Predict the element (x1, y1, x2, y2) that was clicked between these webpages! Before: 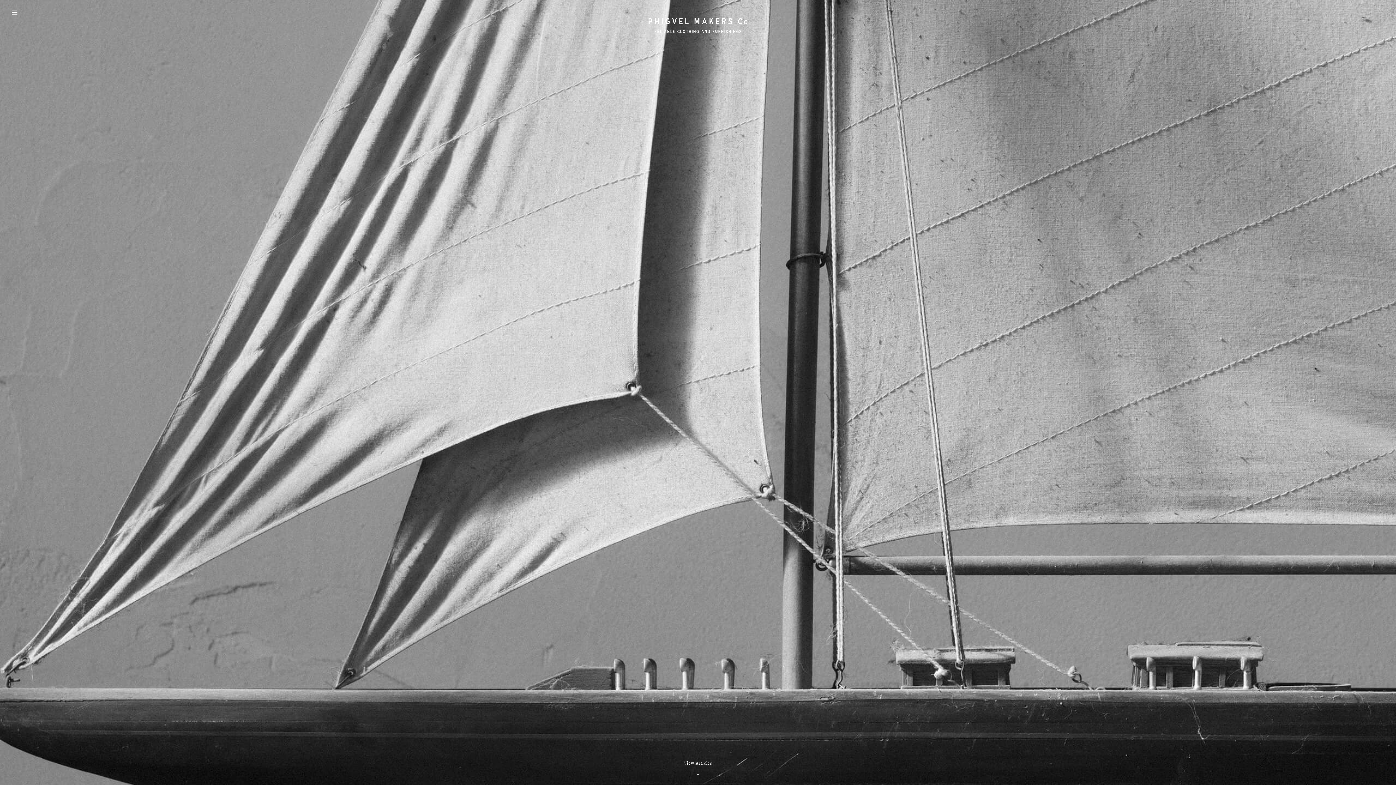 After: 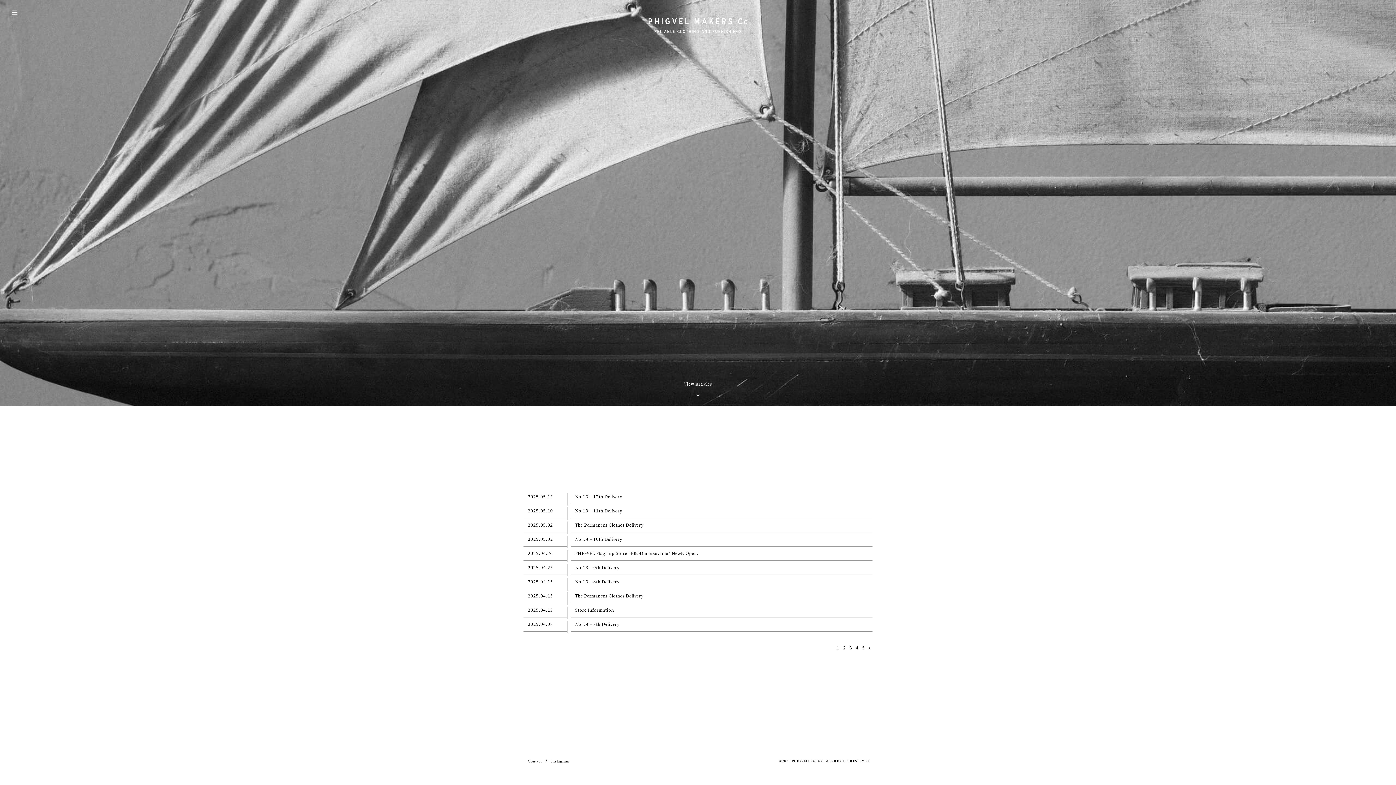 Action: bbox: (0, 752, 1396, 785) label: View Articles